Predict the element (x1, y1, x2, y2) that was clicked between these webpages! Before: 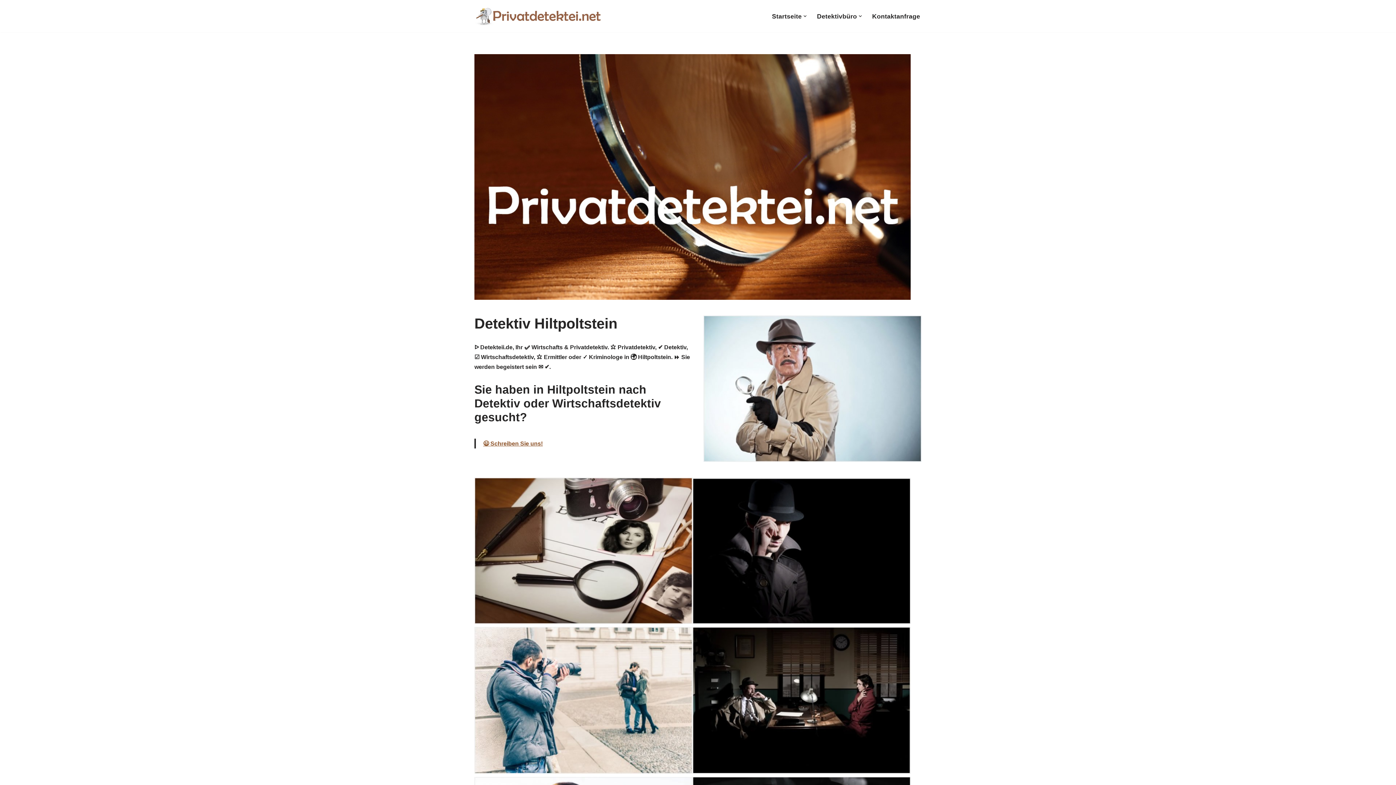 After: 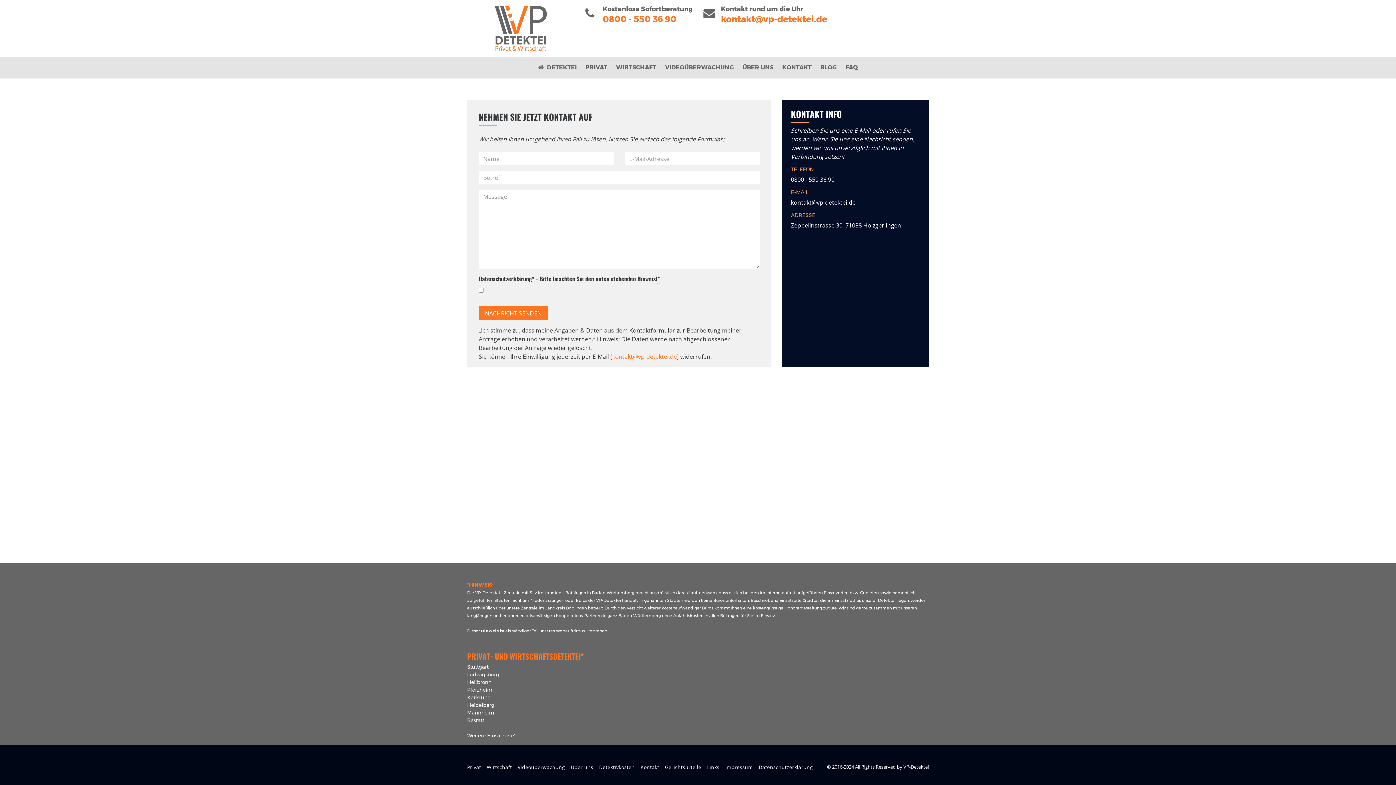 Action: bbox: (483, 440, 542, 447) label: 😃 Schreiben Sie uns!